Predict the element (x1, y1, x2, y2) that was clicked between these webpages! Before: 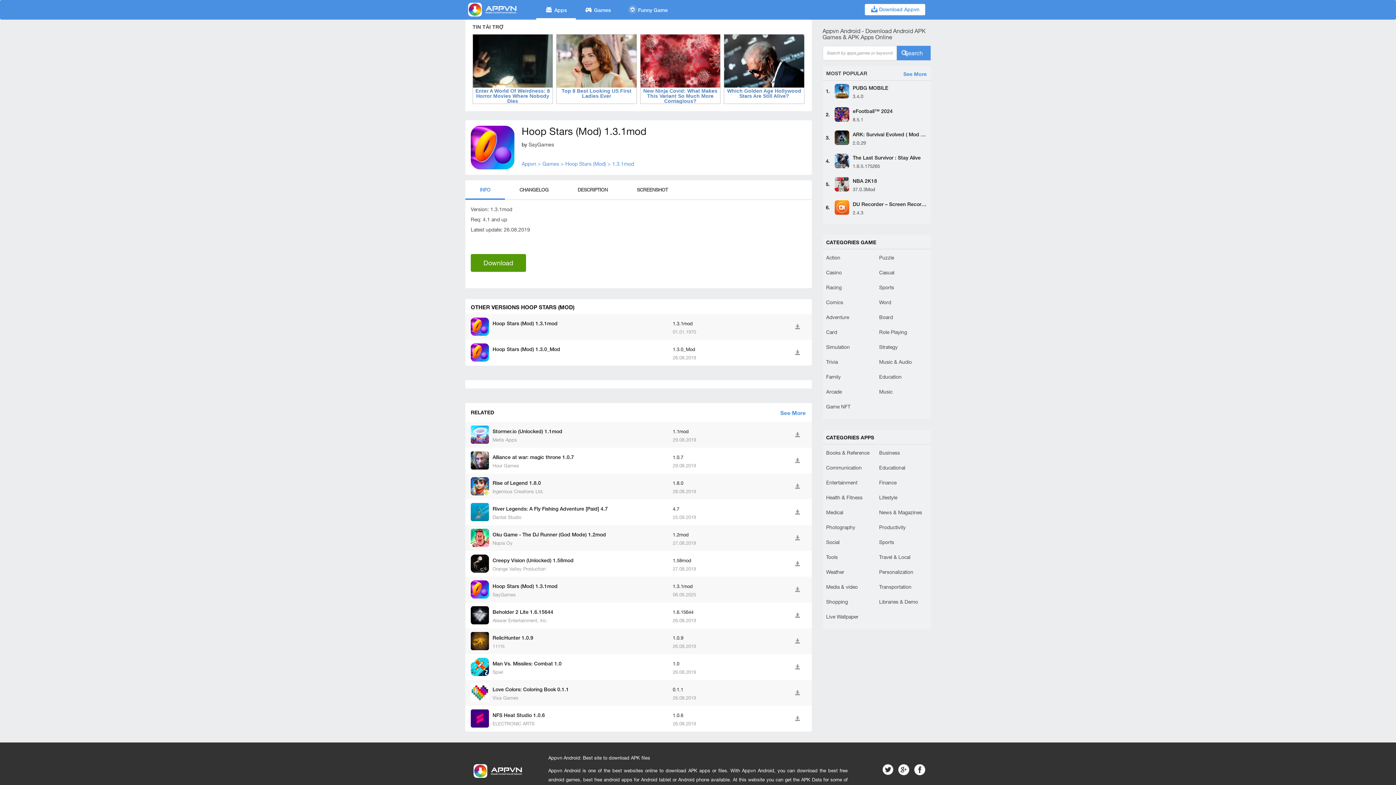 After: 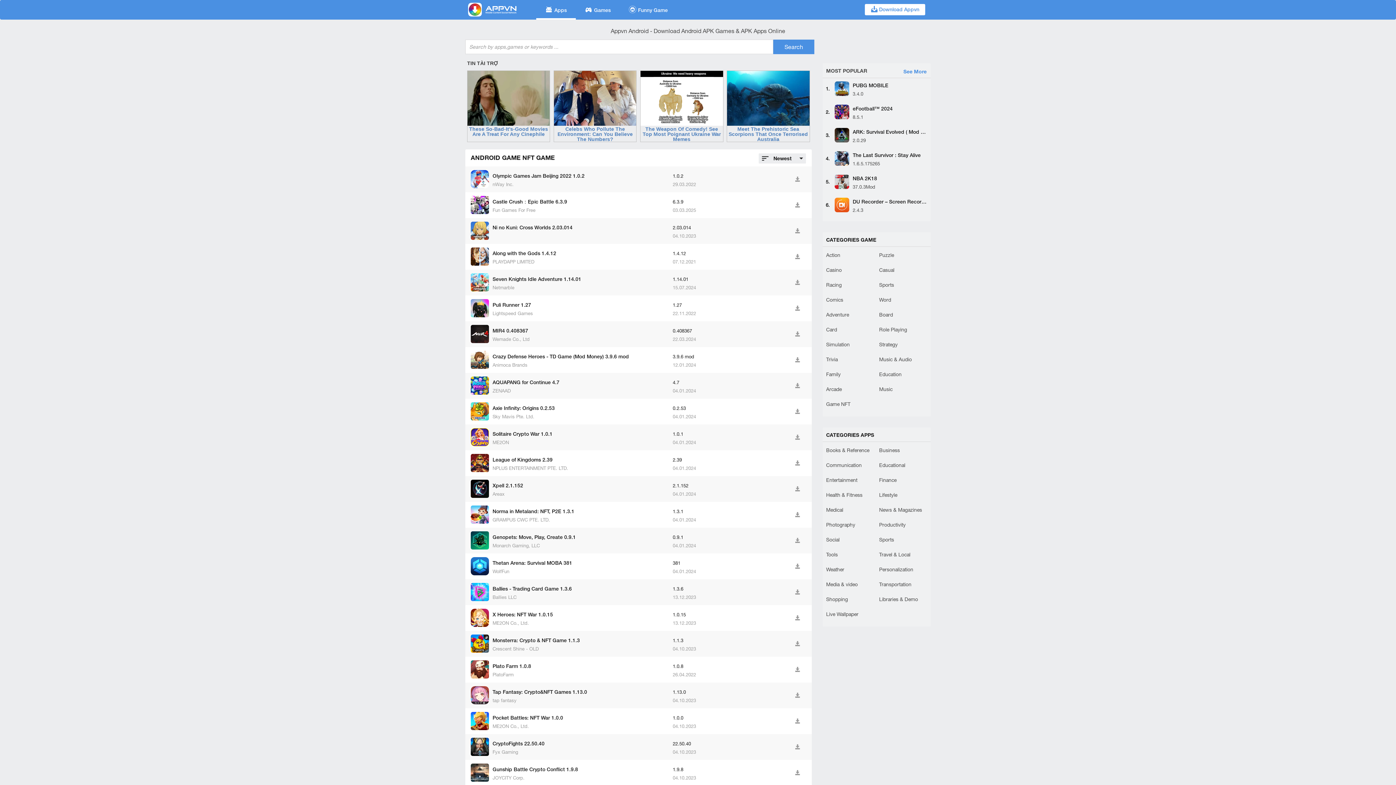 Action: label: Game NFT bbox: (826, 404, 850, 409)